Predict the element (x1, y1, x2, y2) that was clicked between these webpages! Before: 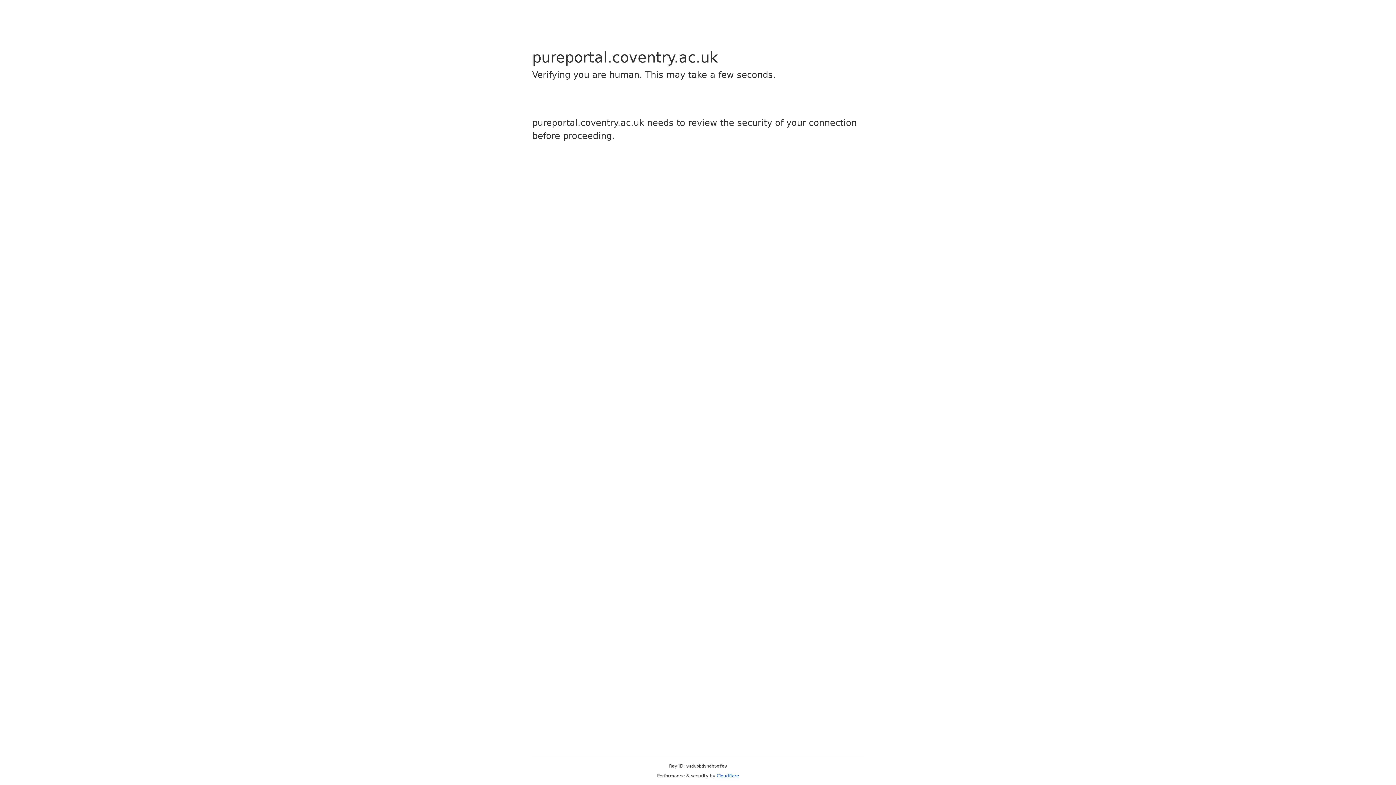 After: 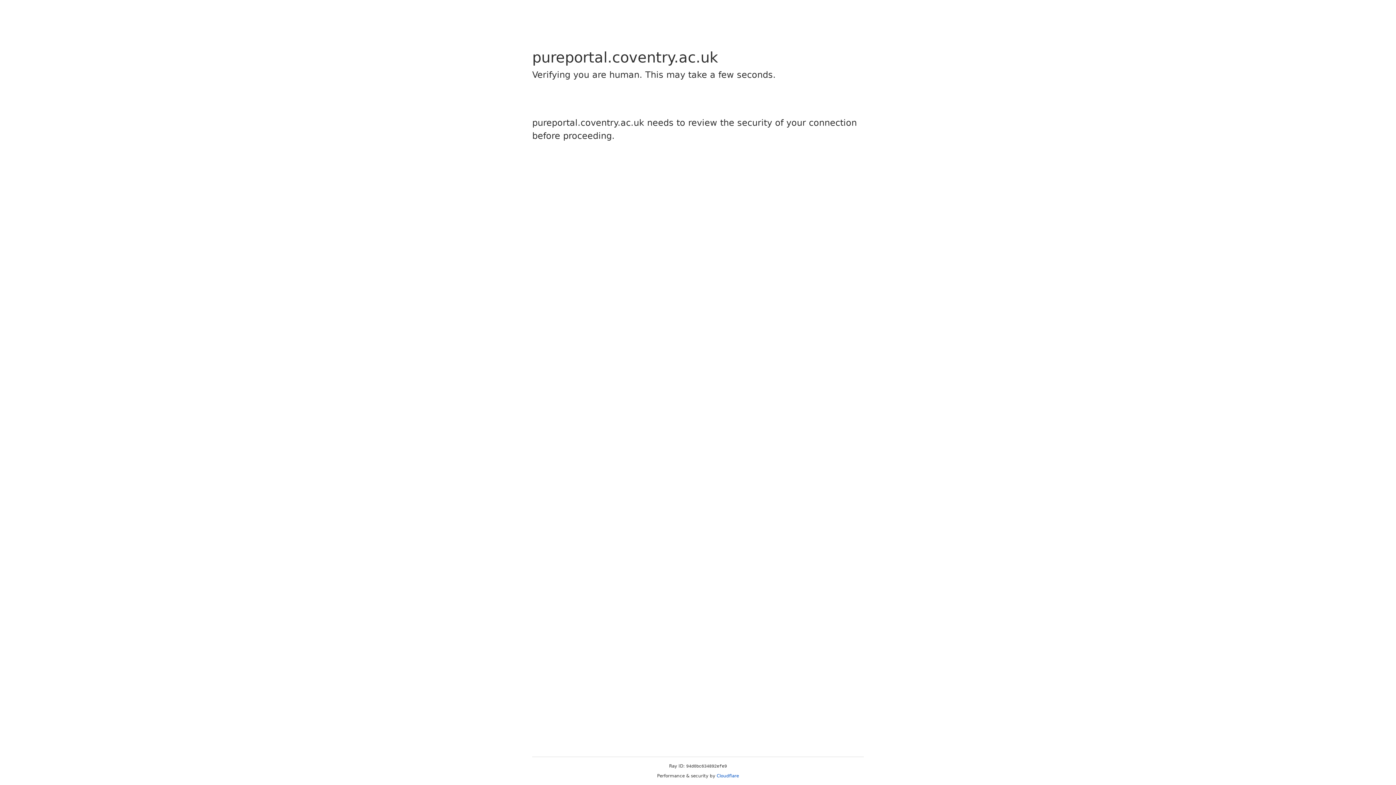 Action: label: Cloudflare bbox: (716, 773, 739, 778)